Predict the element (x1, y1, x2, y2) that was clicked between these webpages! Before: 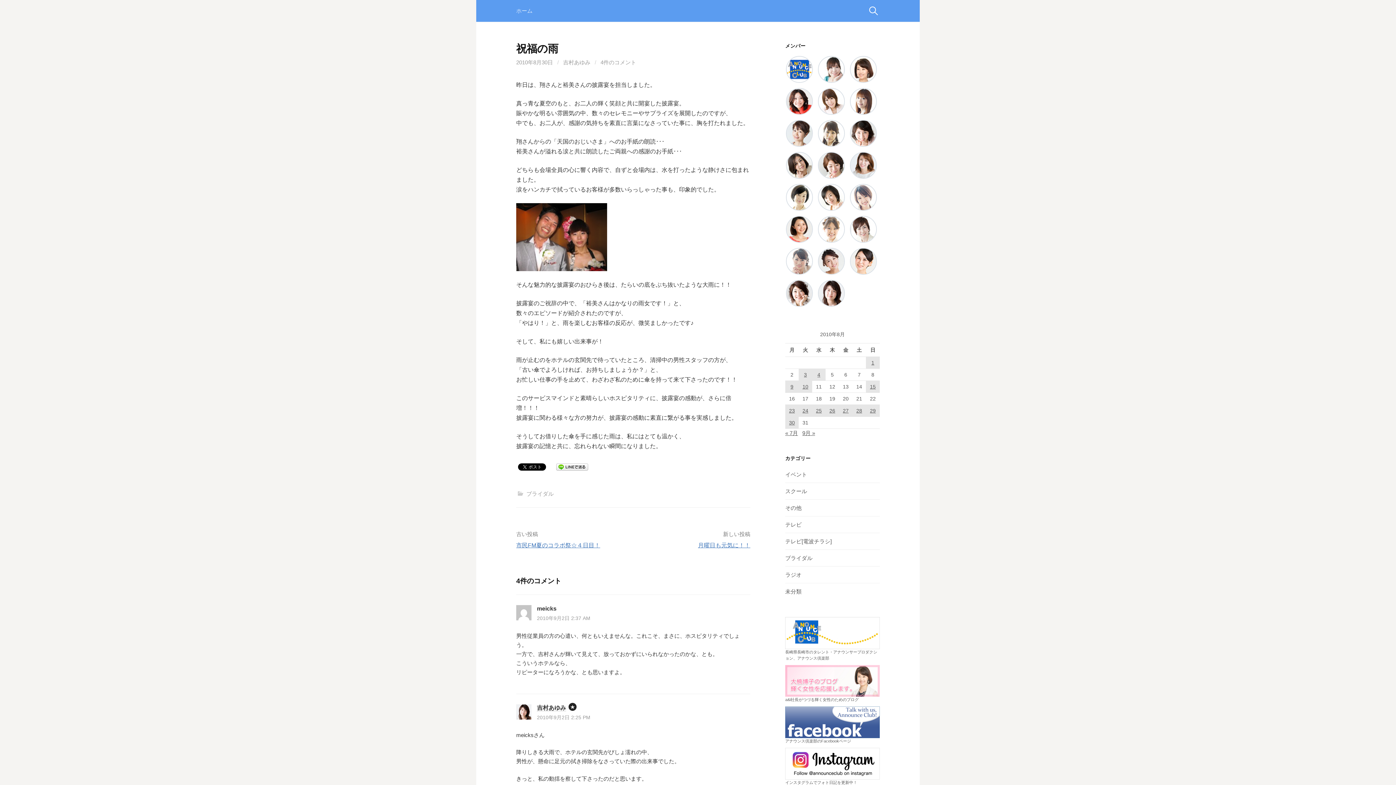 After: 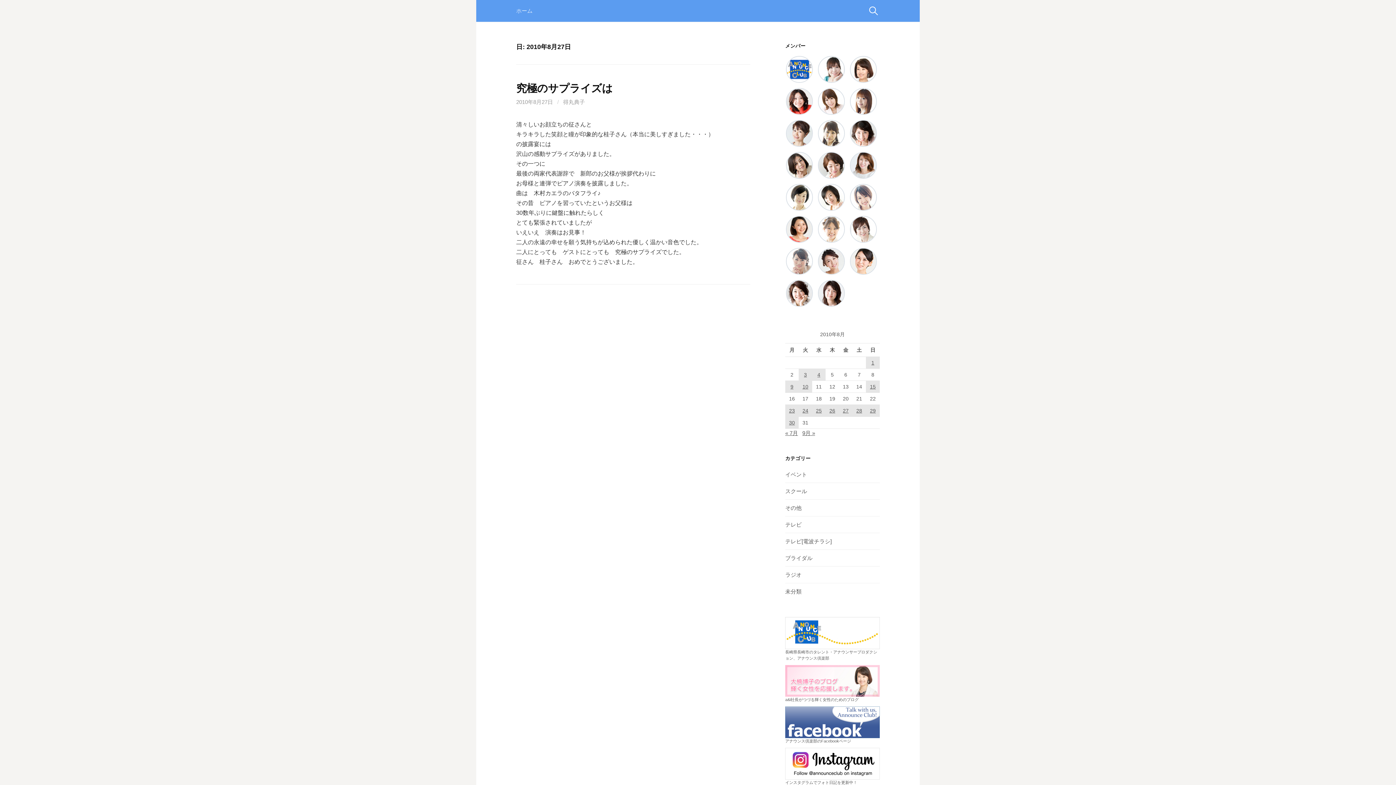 Action: label: 2010年8月27日 に投稿を公開 bbox: (839, 405, 852, 416)